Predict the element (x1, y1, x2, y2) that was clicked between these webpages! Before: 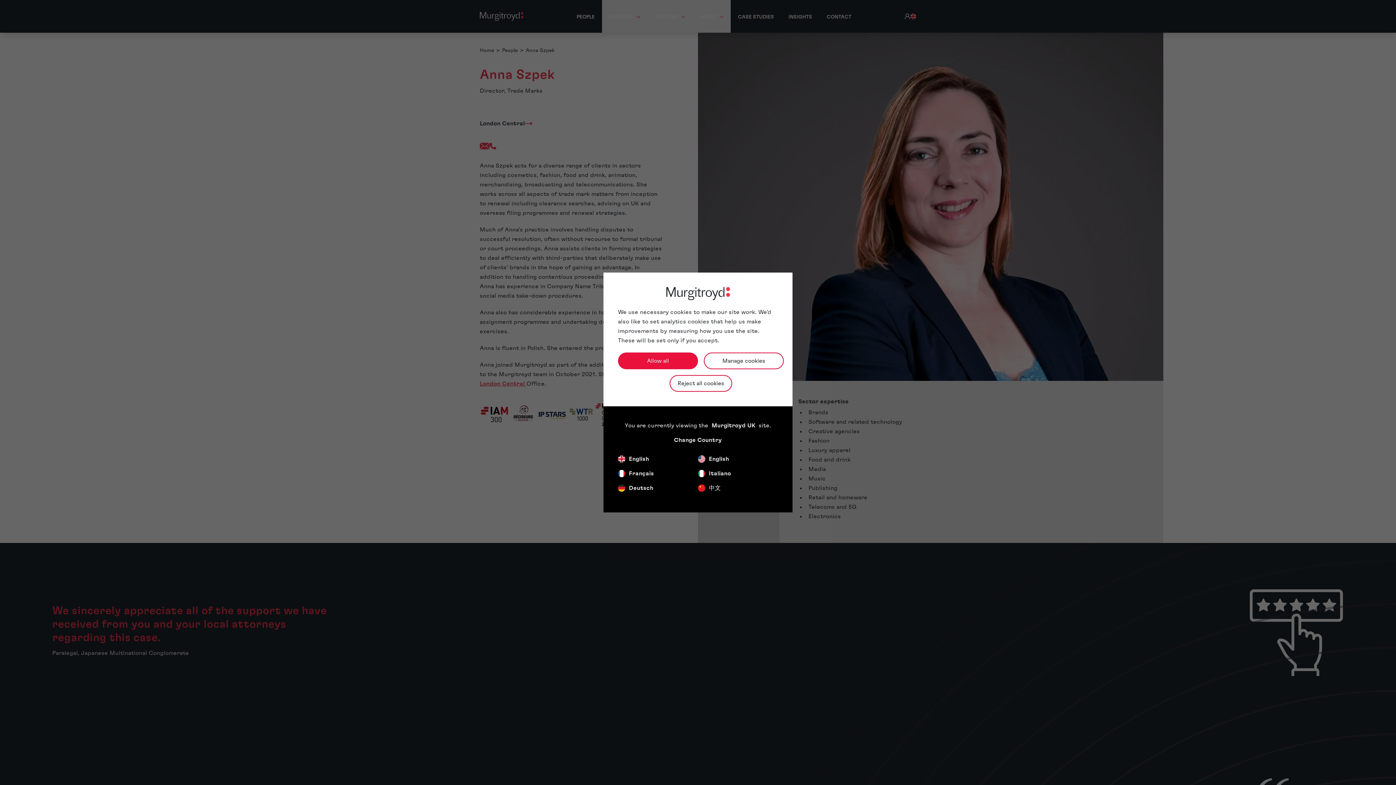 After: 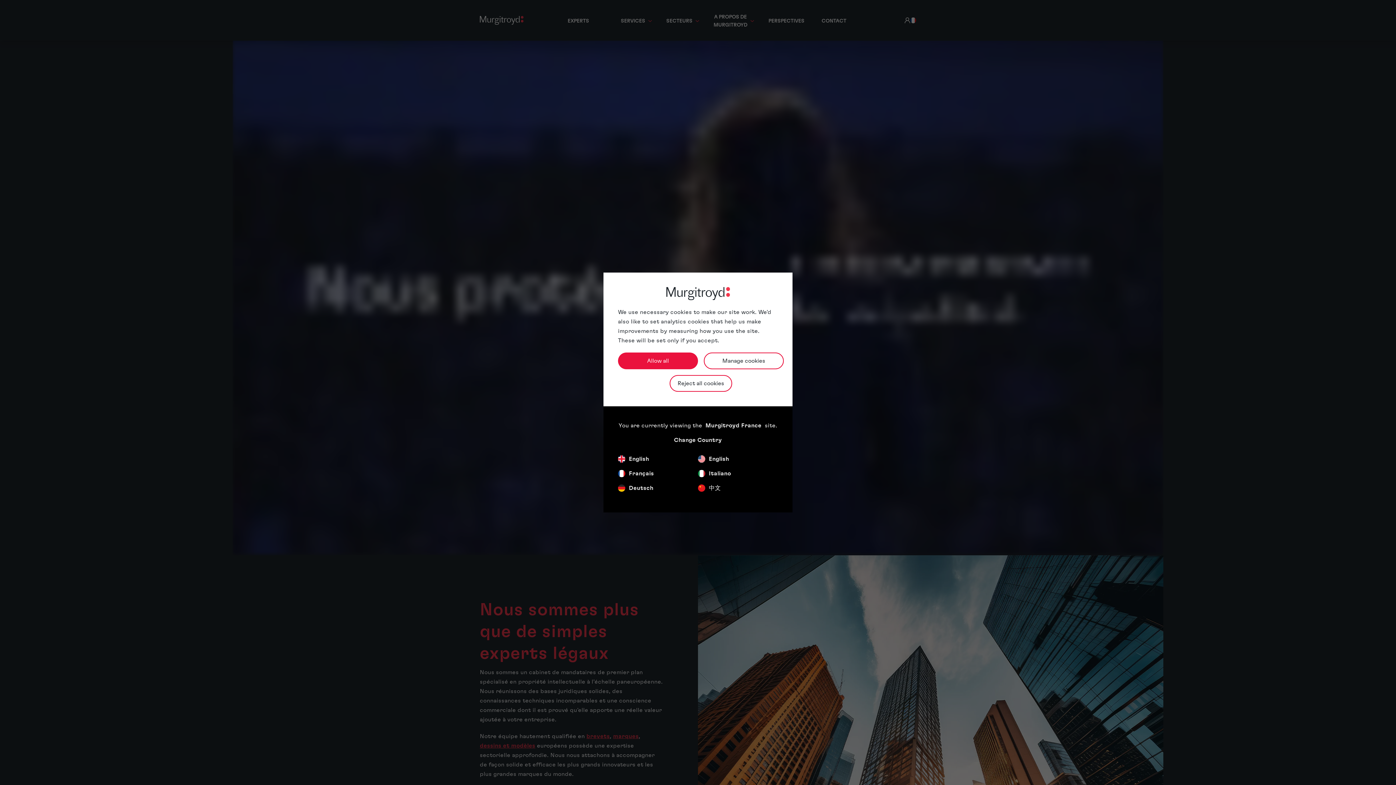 Action: label: French (France) bbox: (629, 468, 654, 478)